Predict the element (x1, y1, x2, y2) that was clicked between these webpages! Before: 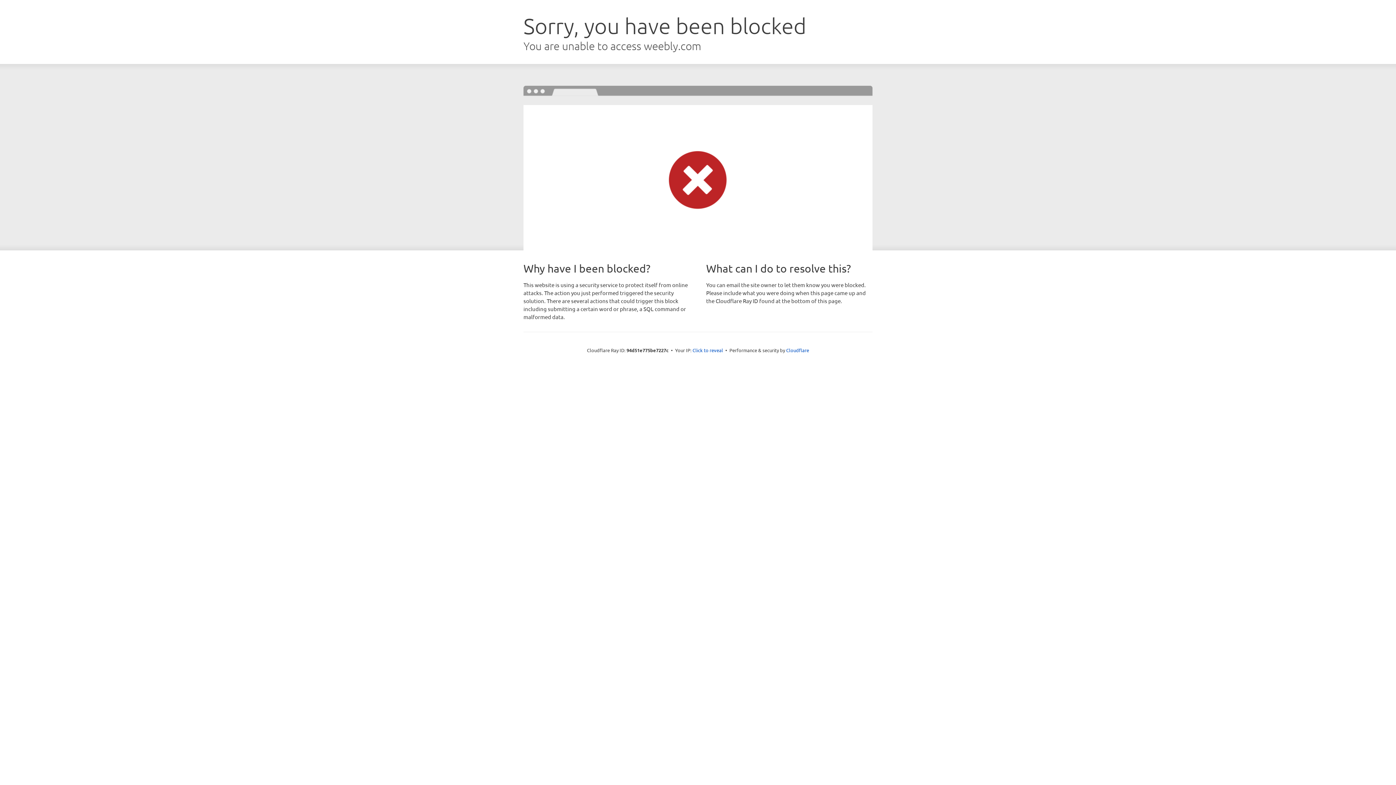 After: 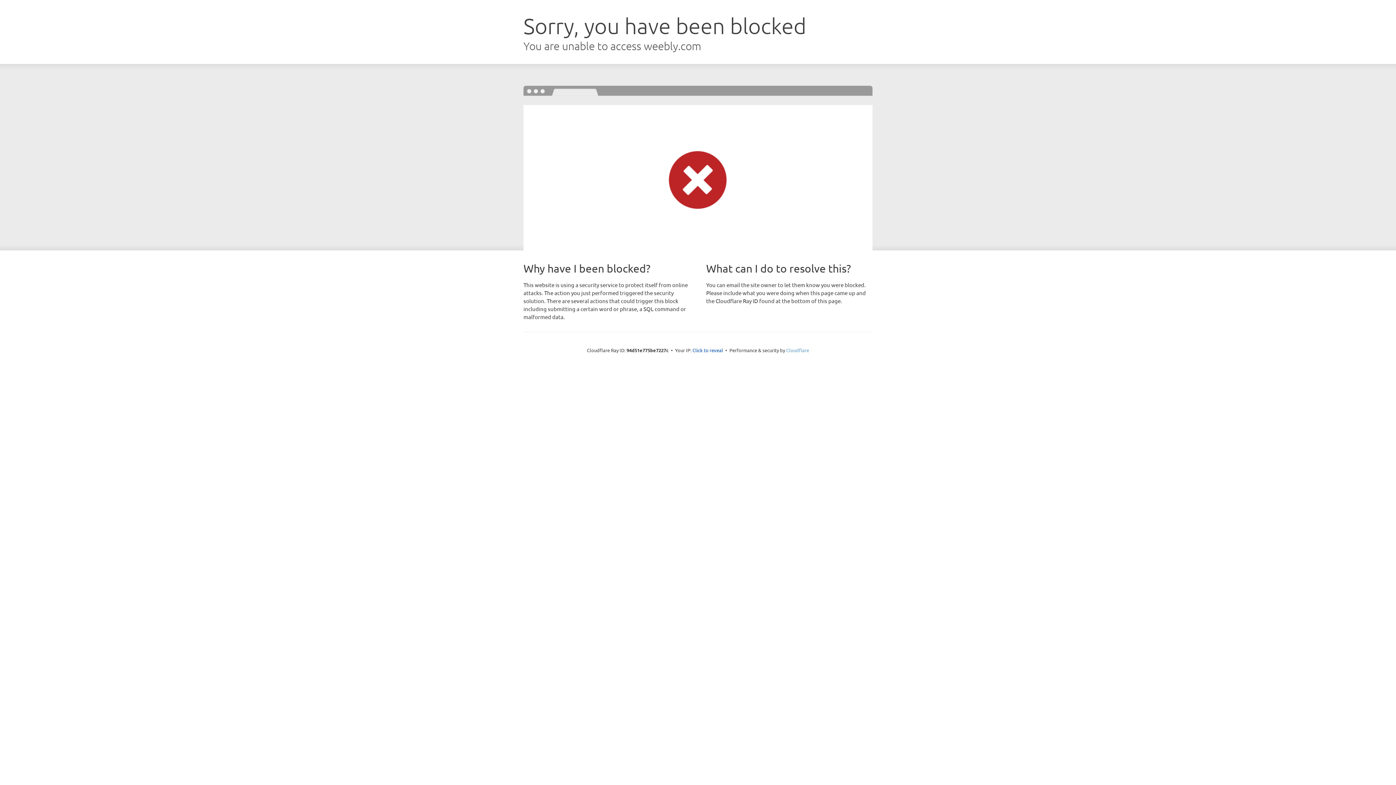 Action: bbox: (786, 347, 809, 353) label: Cloudflare